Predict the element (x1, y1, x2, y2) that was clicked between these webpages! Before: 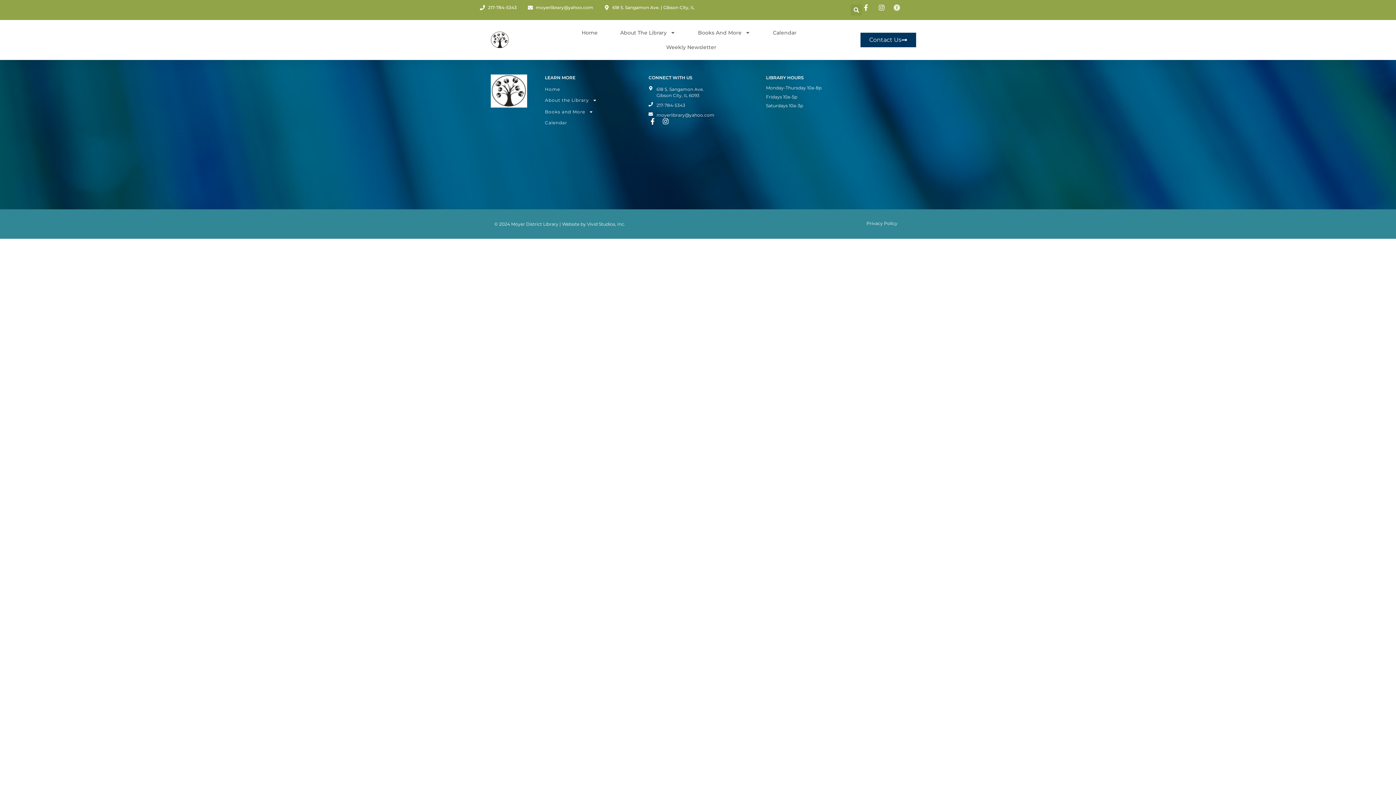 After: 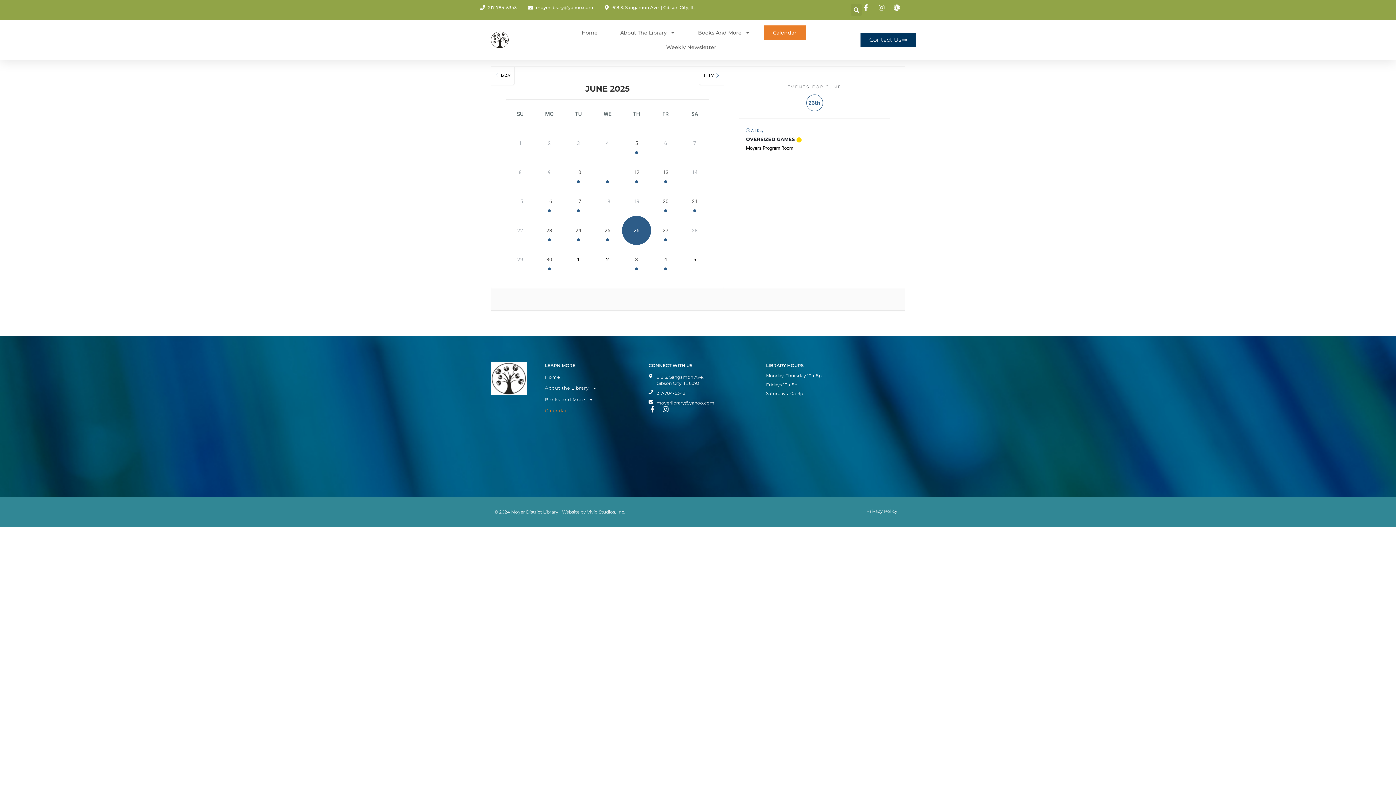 Action: bbox: (545, 117, 648, 128) label: Calendar